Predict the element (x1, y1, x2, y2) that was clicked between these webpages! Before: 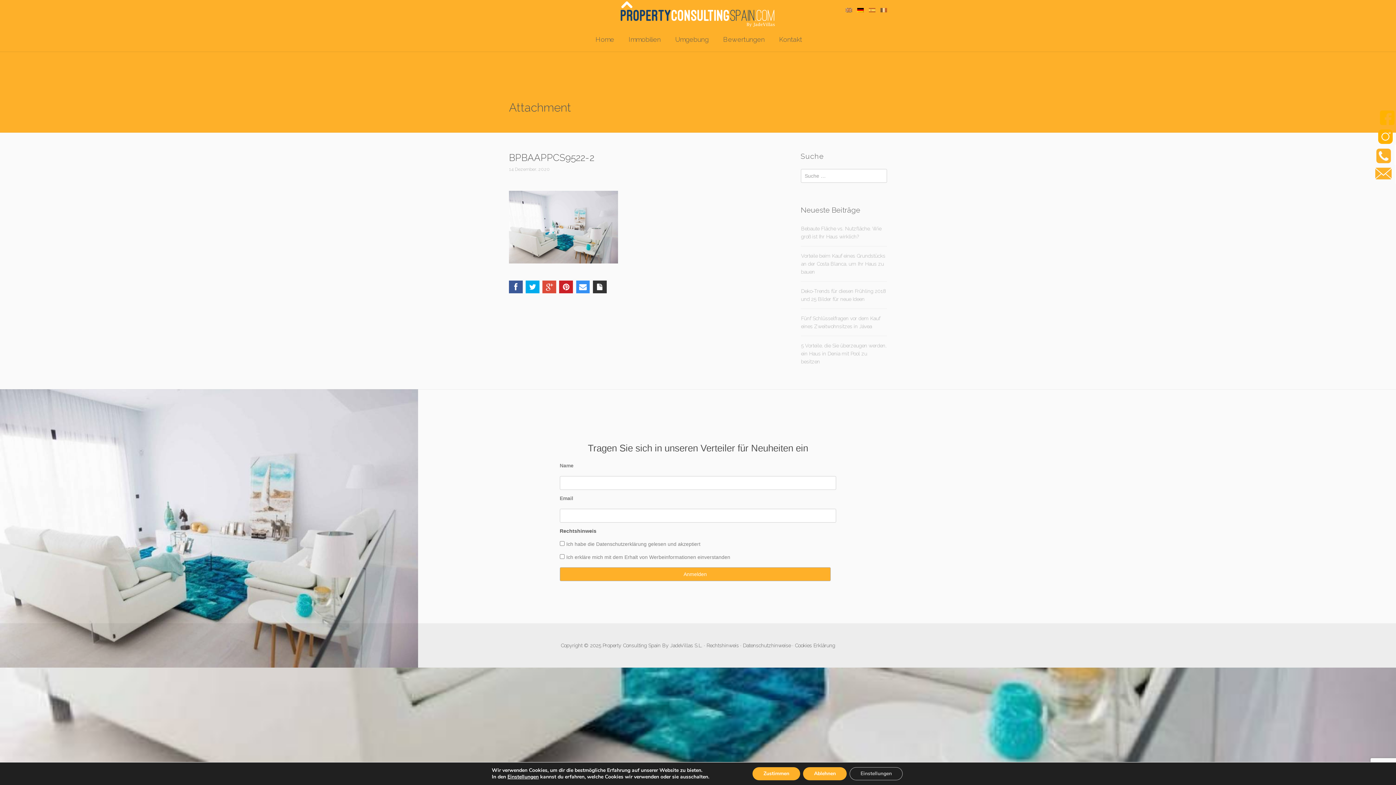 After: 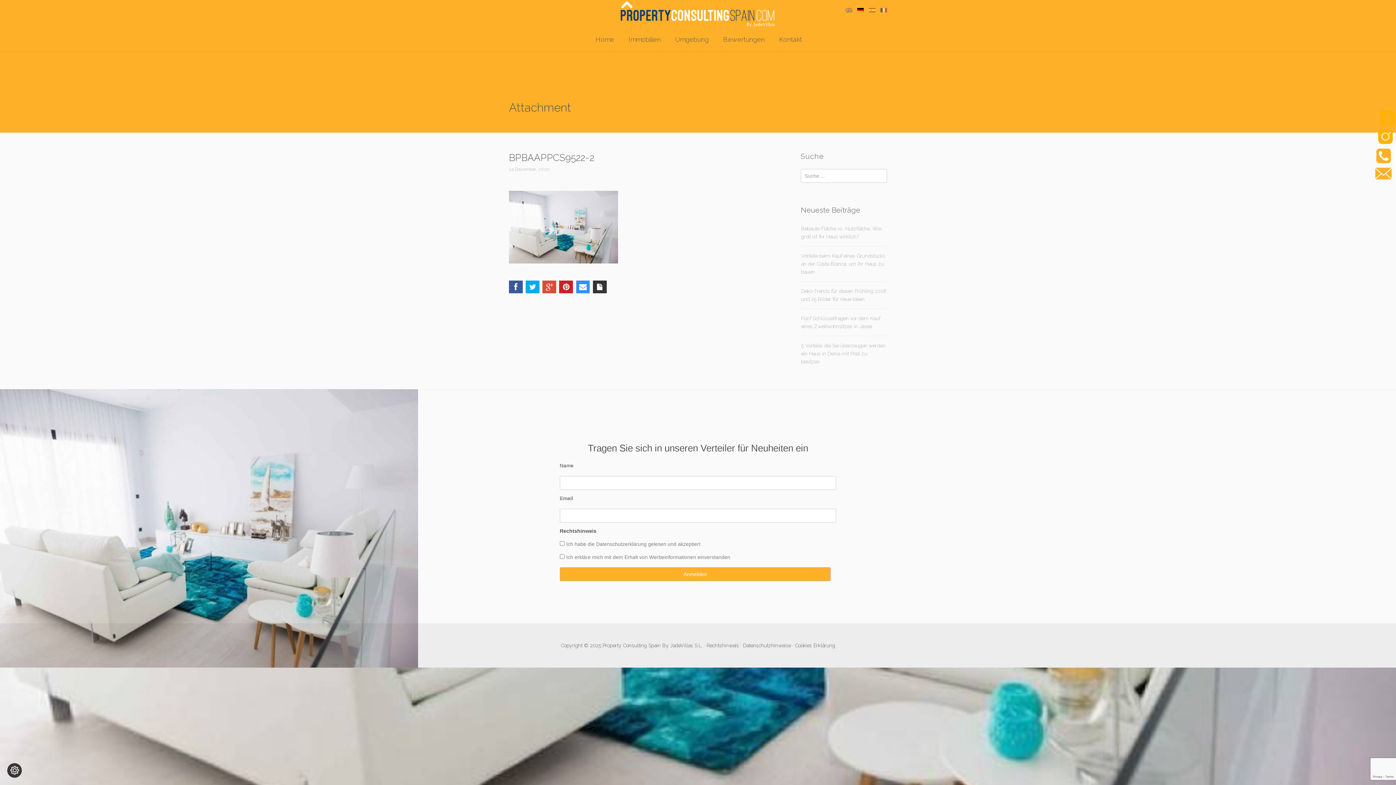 Action: label: Ablehnen bbox: (803, 767, 846, 780)